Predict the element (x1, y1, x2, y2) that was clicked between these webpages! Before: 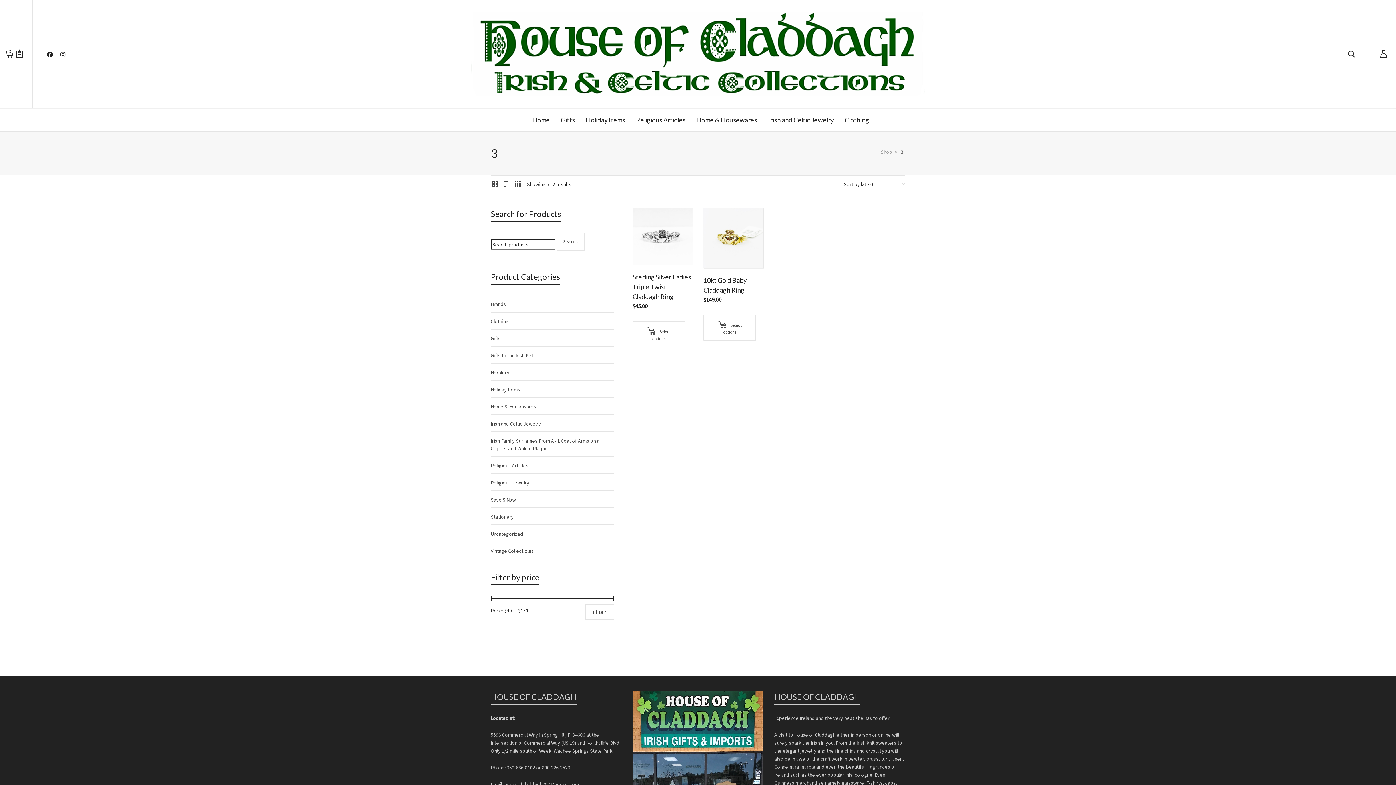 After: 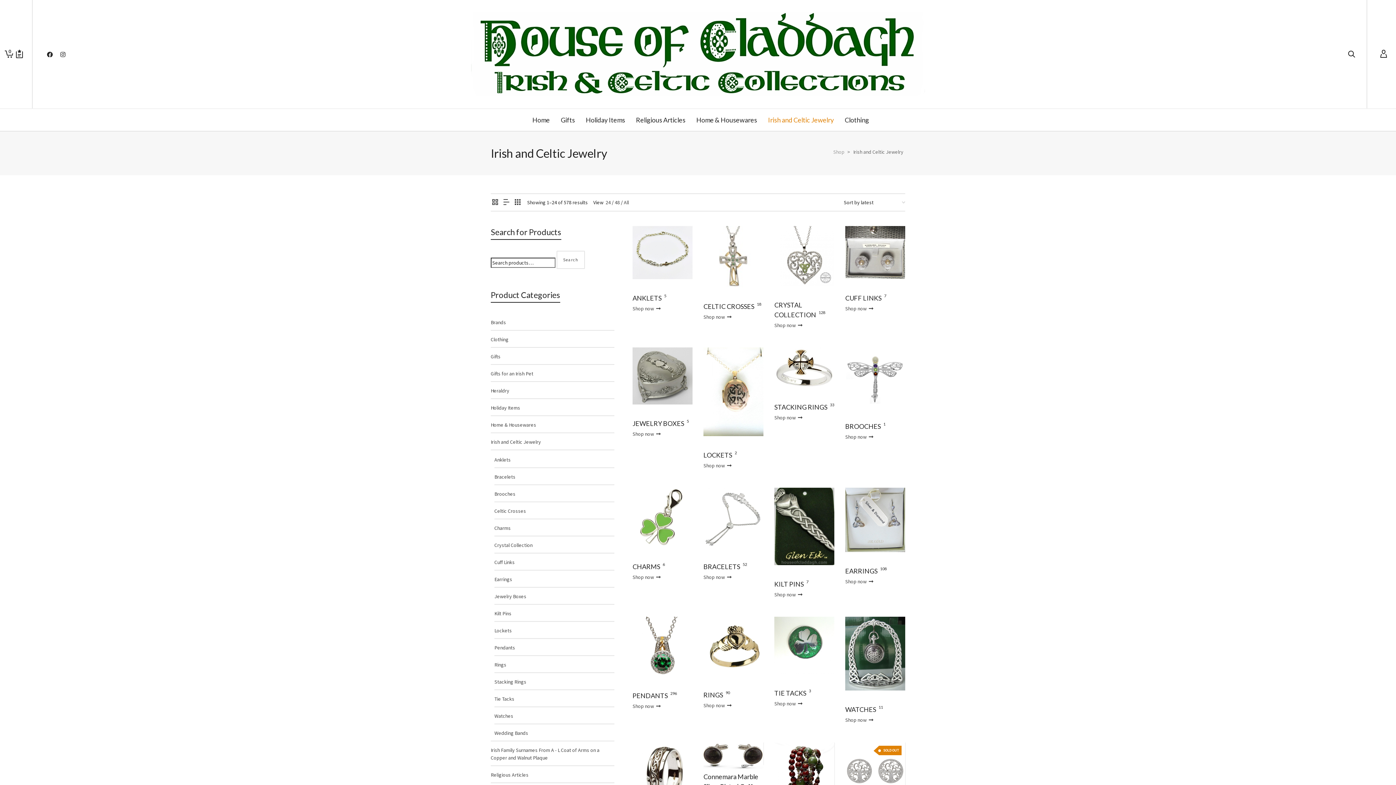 Action: bbox: (762, 109, 839, 130) label: Irish and Celtic Jewelry